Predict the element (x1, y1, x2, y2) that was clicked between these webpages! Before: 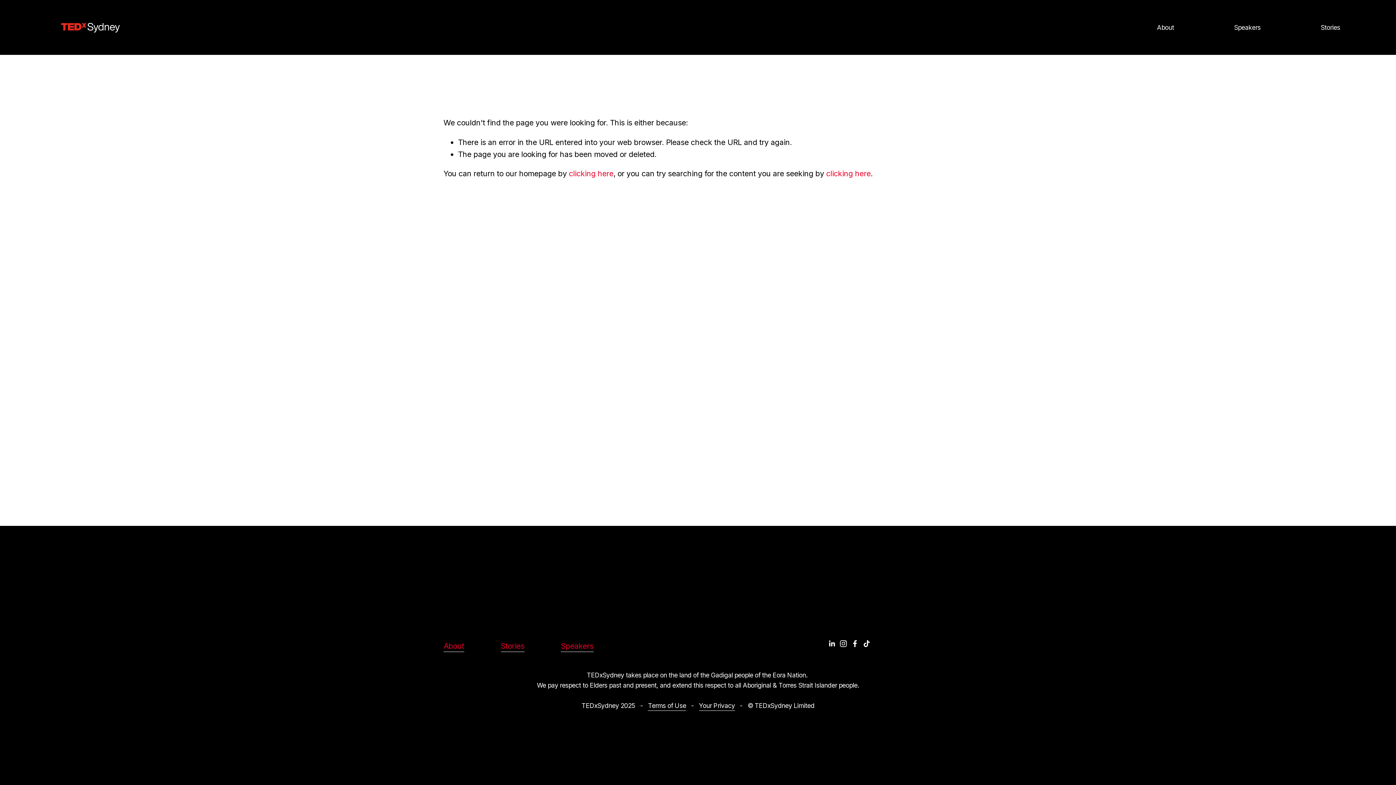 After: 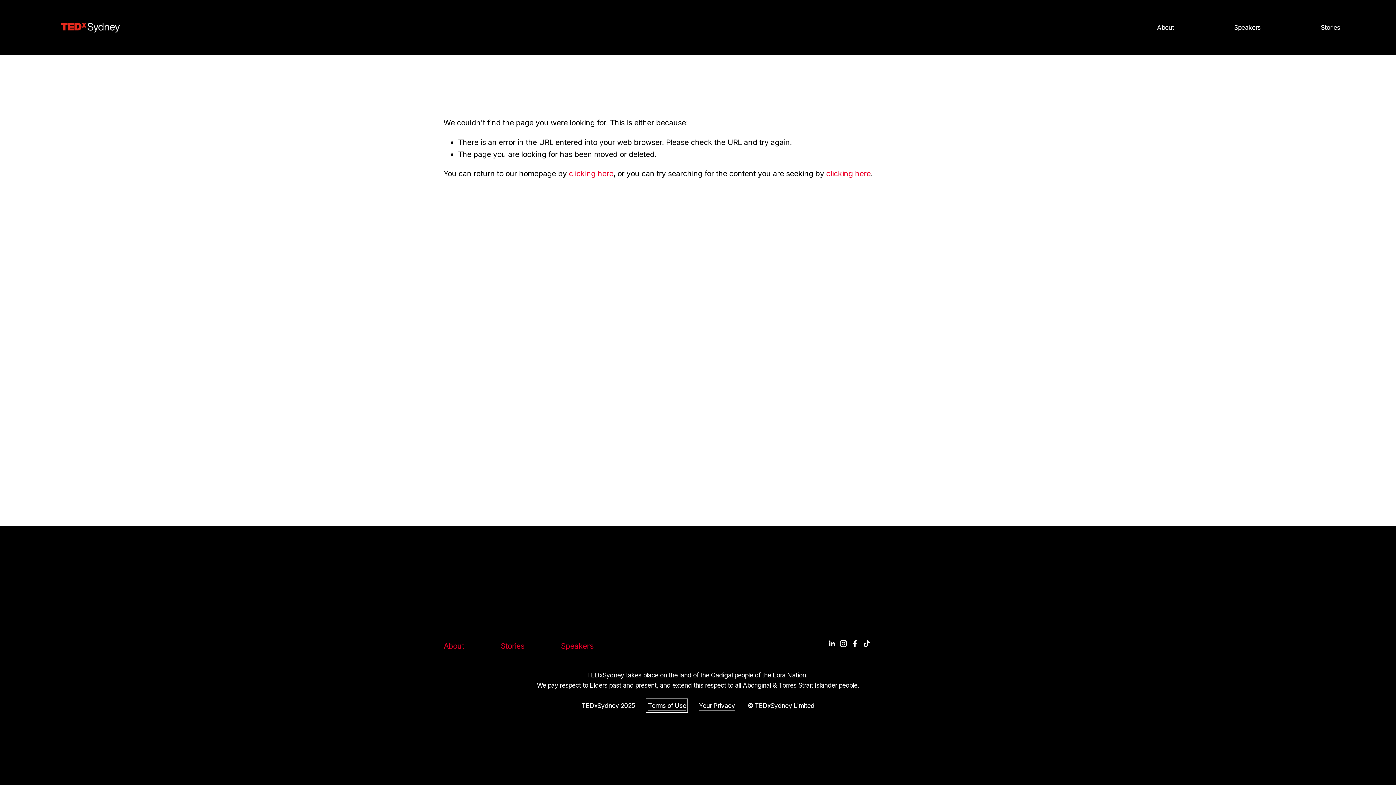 Action: bbox: (648, 700, 686, 711) label: Terms of Use